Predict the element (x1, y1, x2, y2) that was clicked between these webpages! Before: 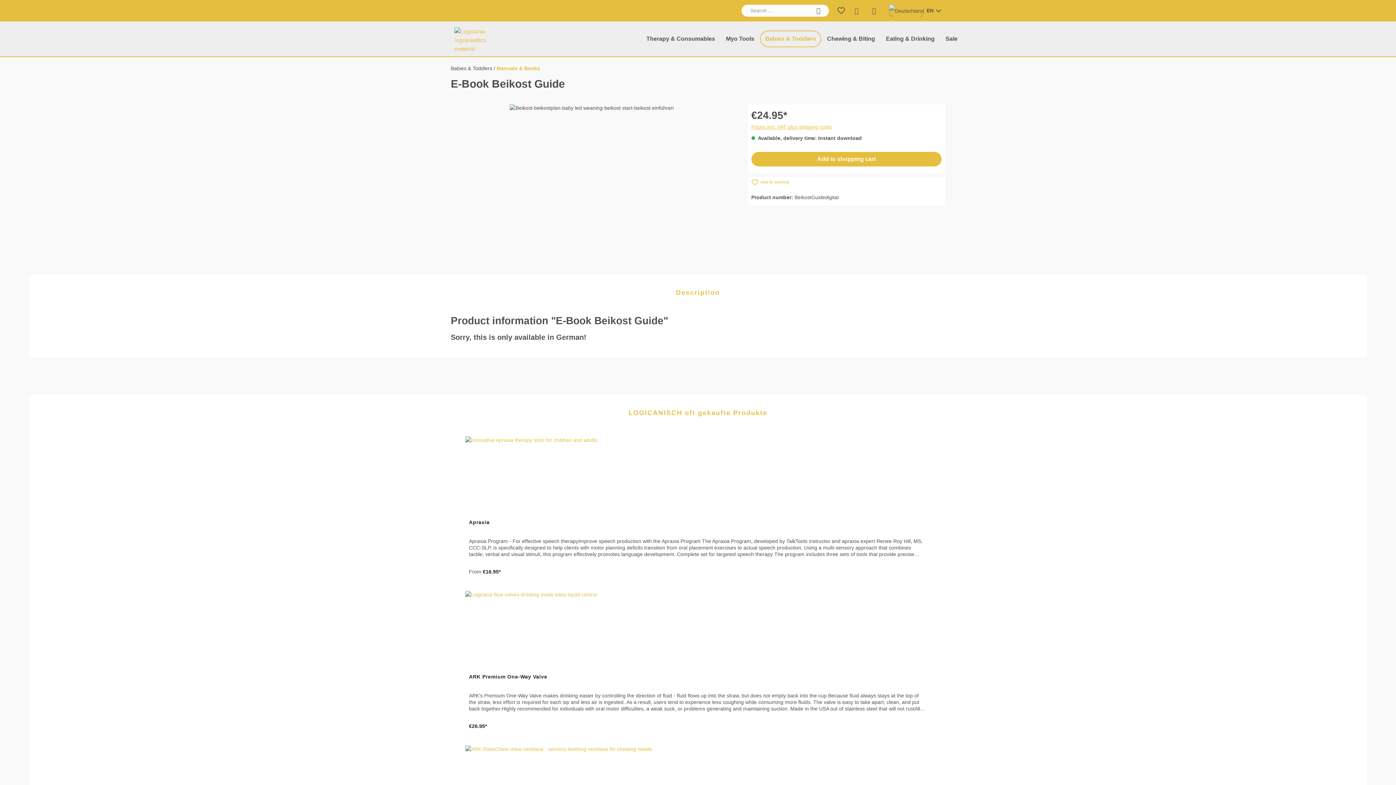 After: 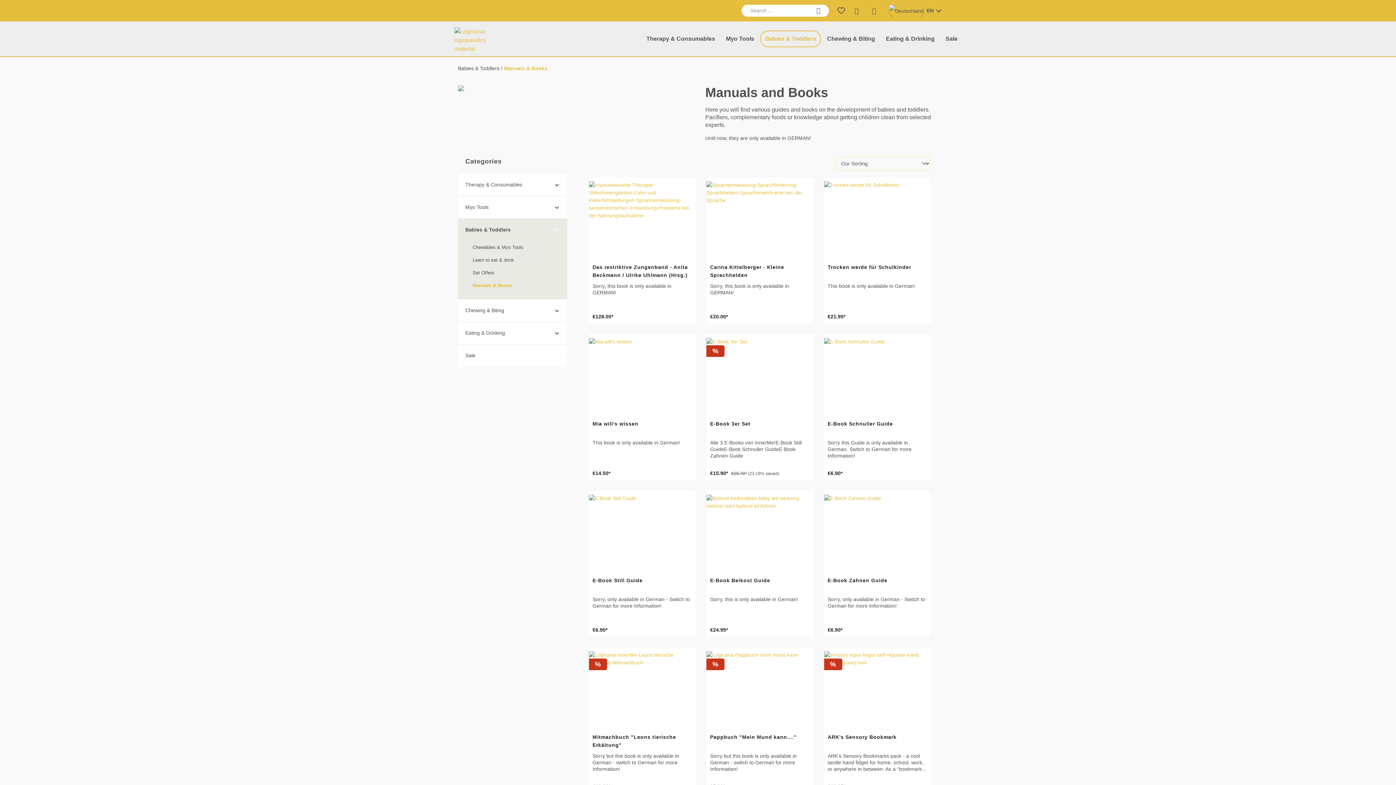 Action: label: Manuals & Books bbox: (496, 65, 540, 71)